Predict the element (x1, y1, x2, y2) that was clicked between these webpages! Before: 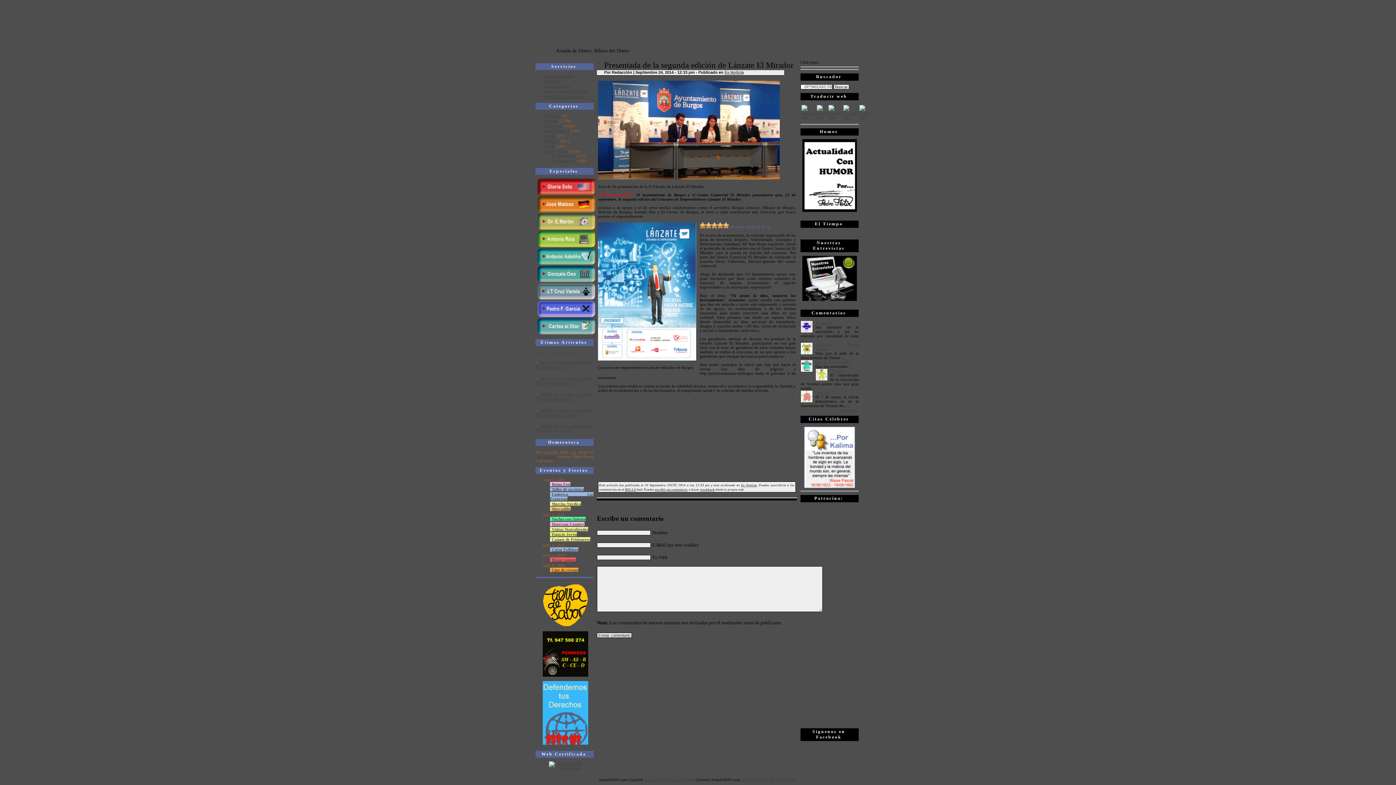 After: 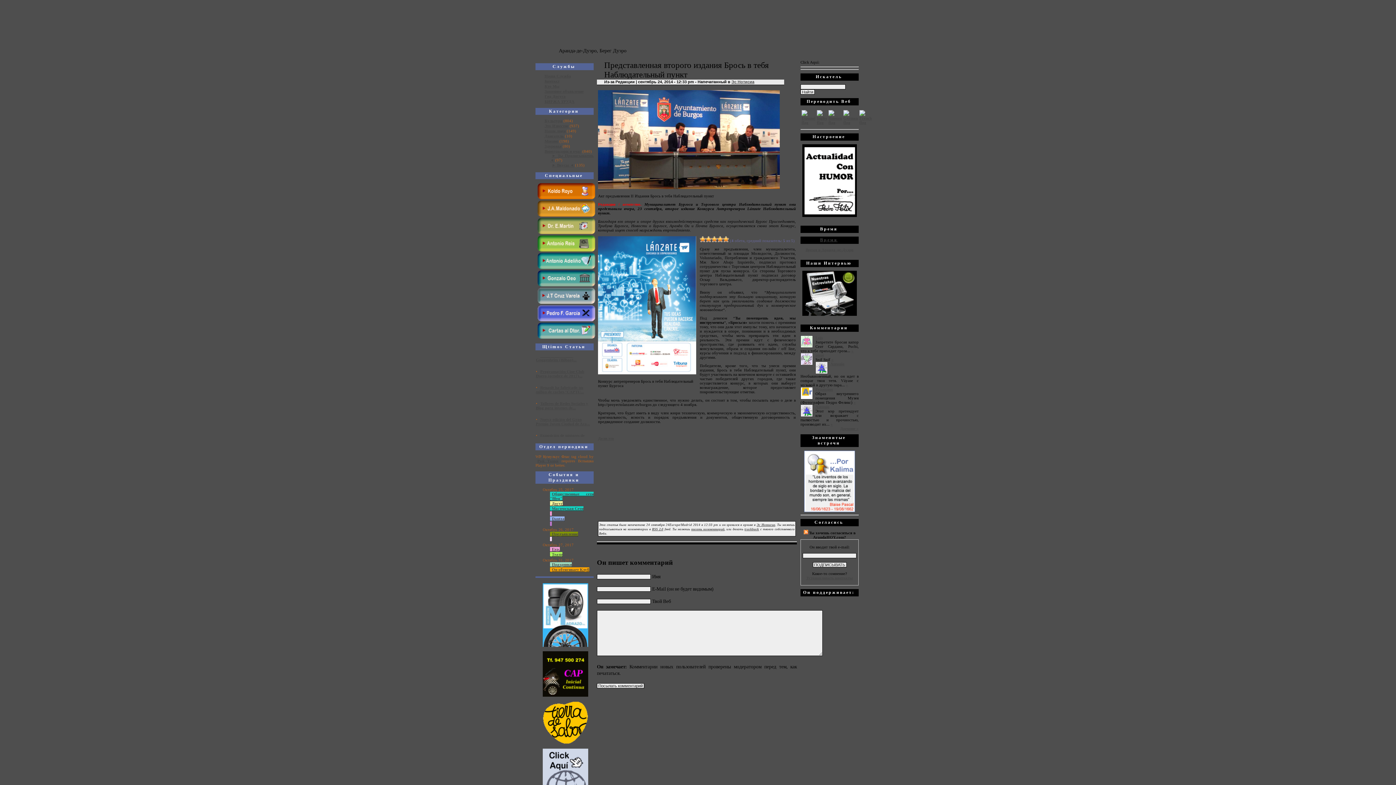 Action: bbox: (828, 115, 842, 119)